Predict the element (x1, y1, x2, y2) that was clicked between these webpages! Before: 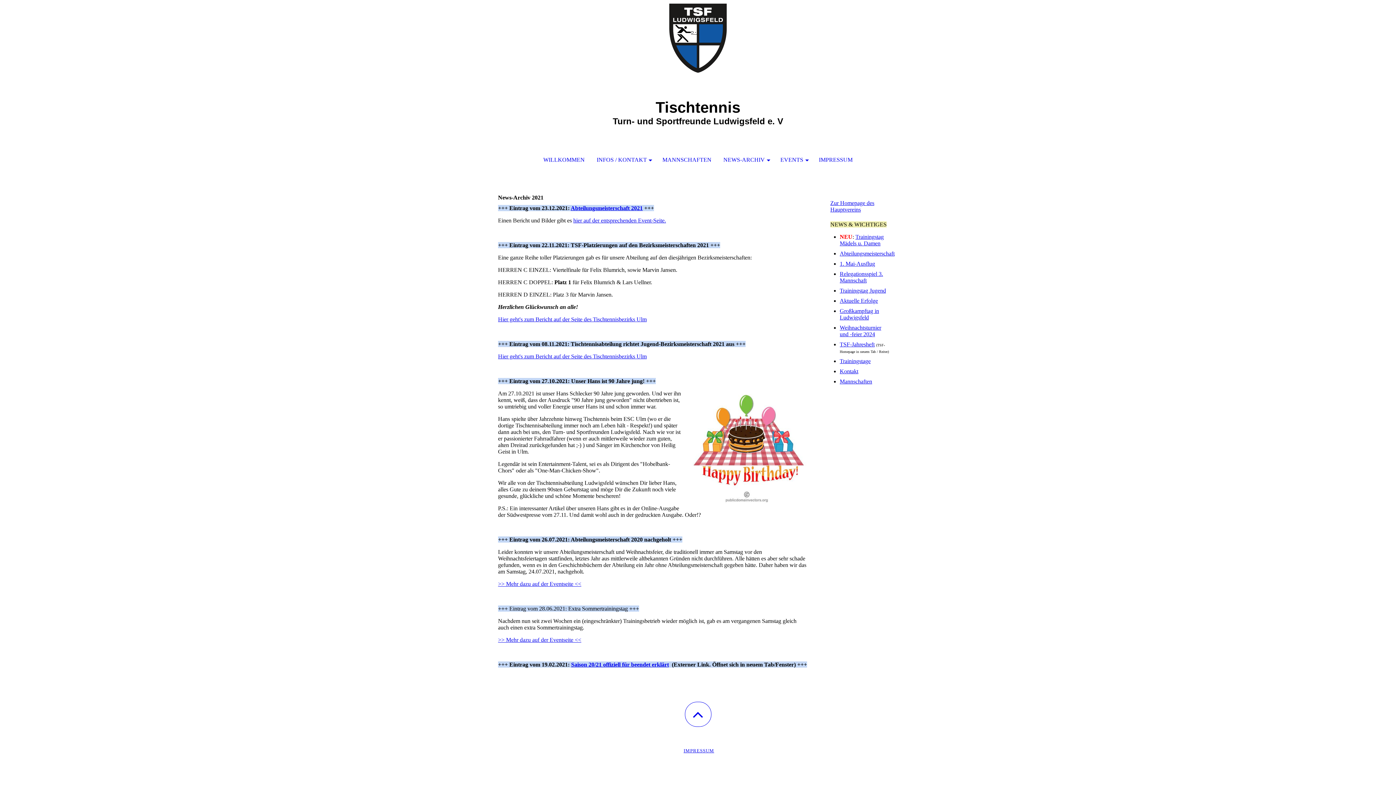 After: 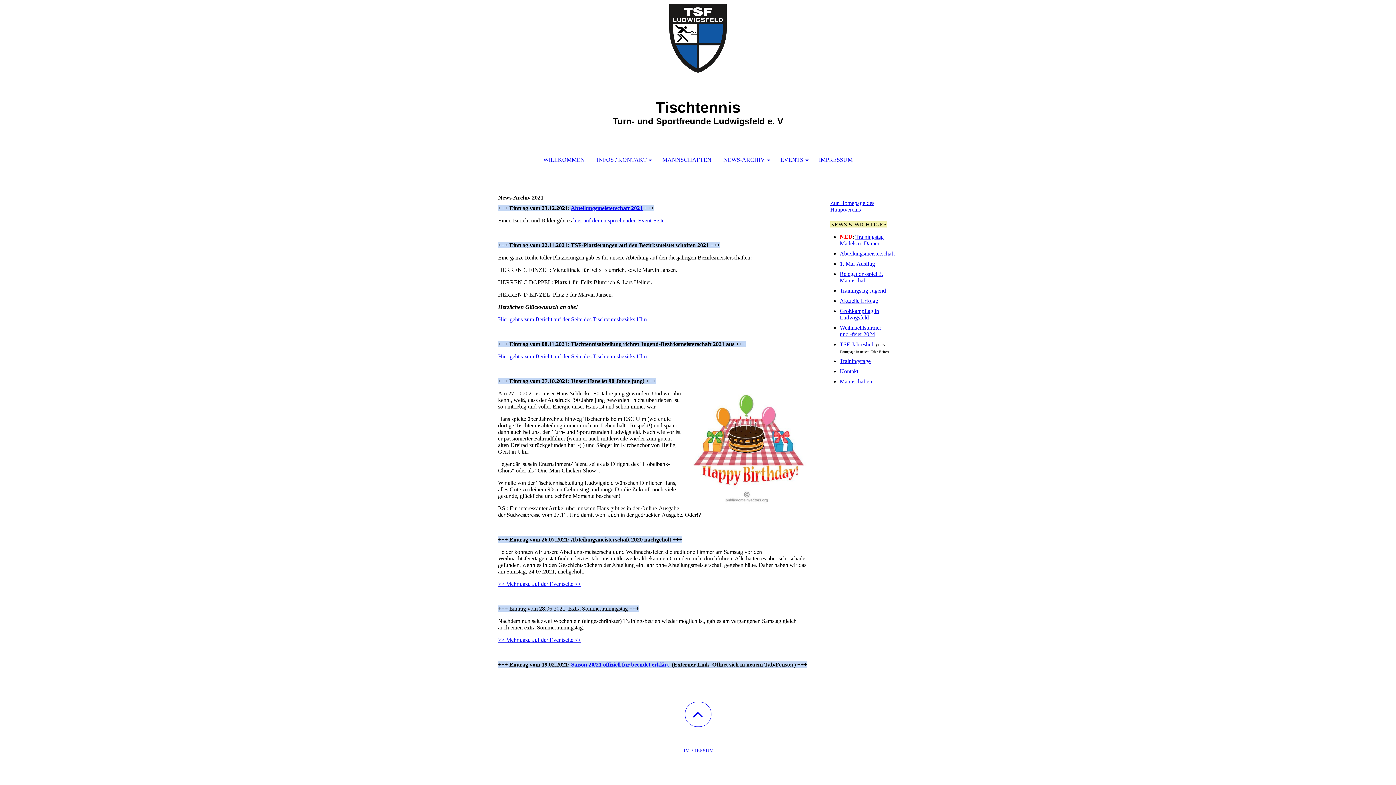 Action: bbox: (571, 661, 669, 668) label: Saison 20/21 offiziell für beendet erklärt